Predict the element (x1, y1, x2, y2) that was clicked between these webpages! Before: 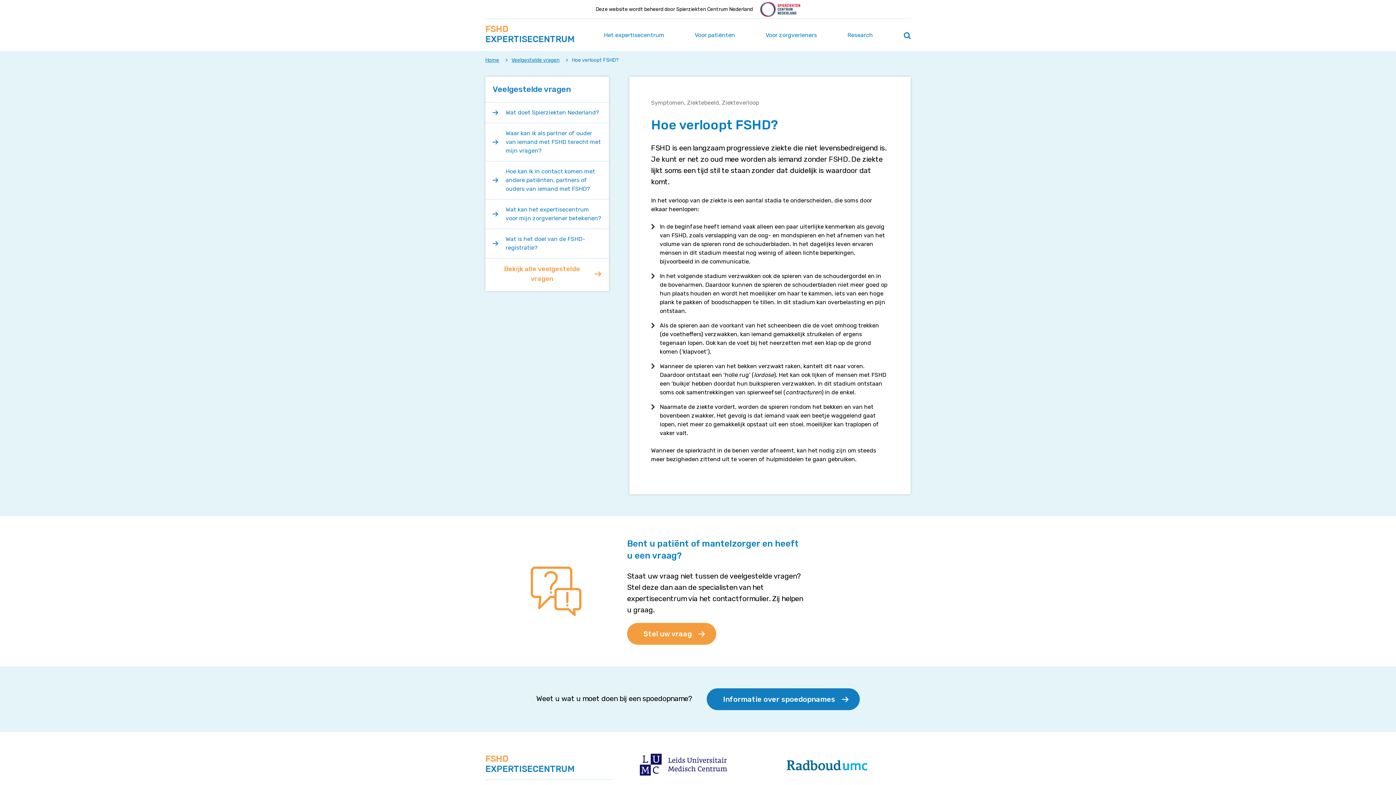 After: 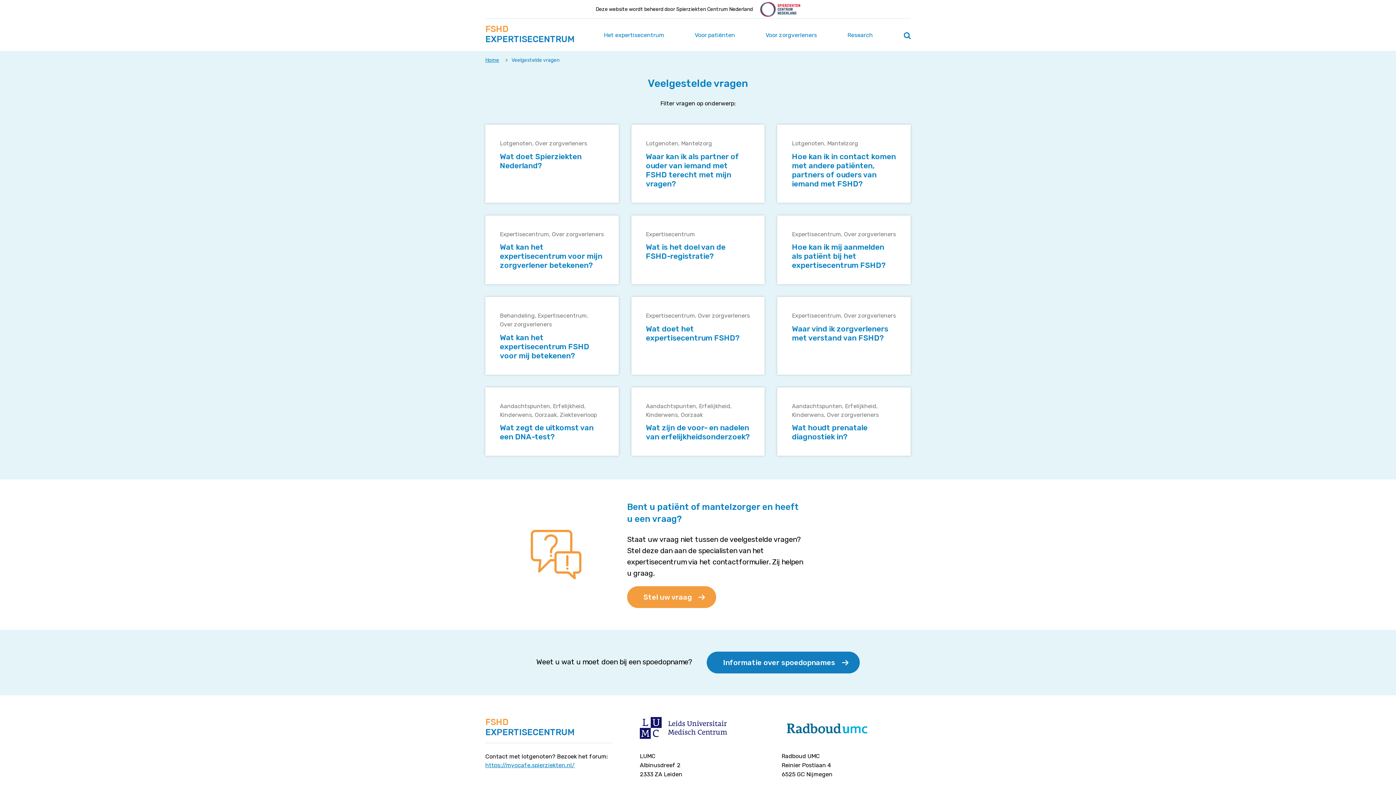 Action: bbox: (511, 56, 559, 64) label: Veelgestelde vragen